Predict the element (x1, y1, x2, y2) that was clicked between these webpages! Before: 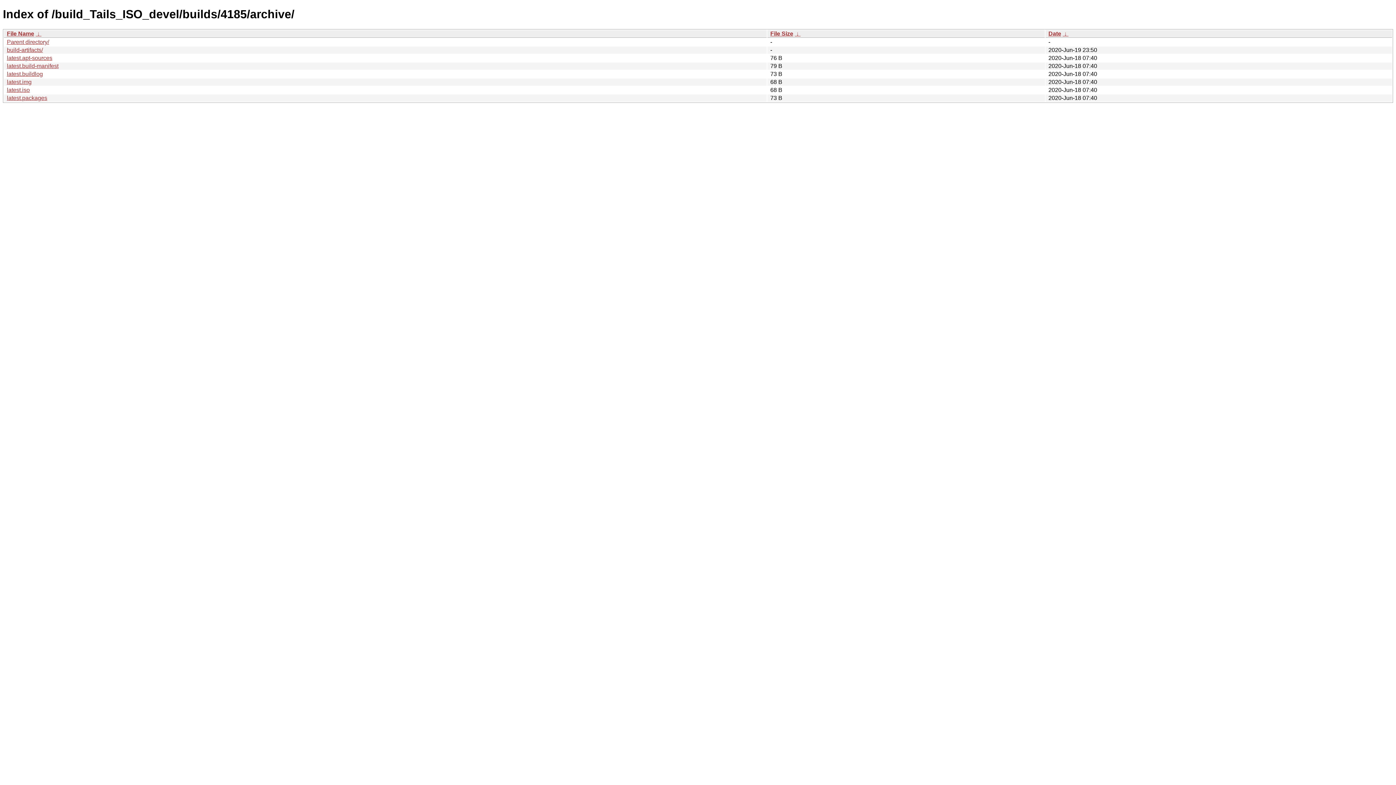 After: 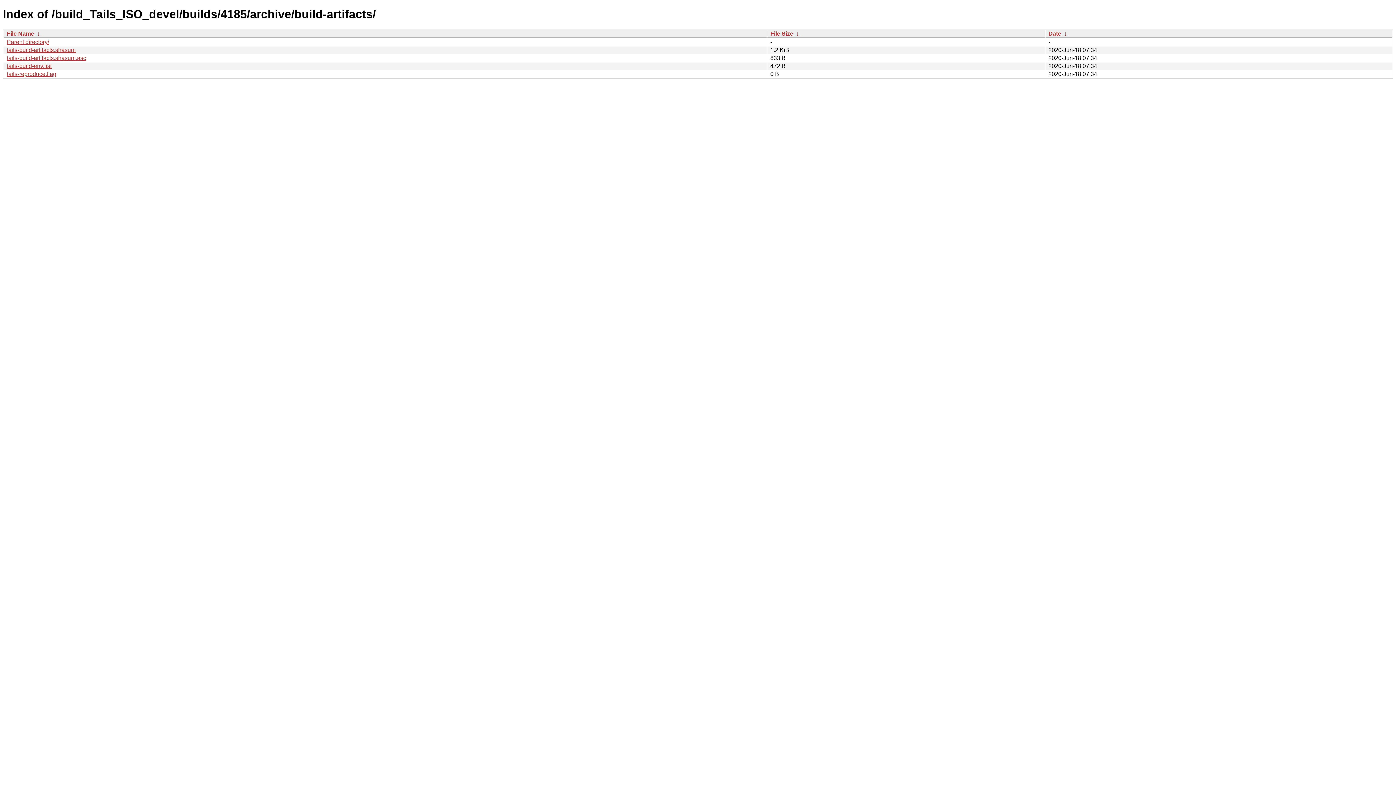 Action: bbox: (6, 46, 42, 53) label: build-artifacts/